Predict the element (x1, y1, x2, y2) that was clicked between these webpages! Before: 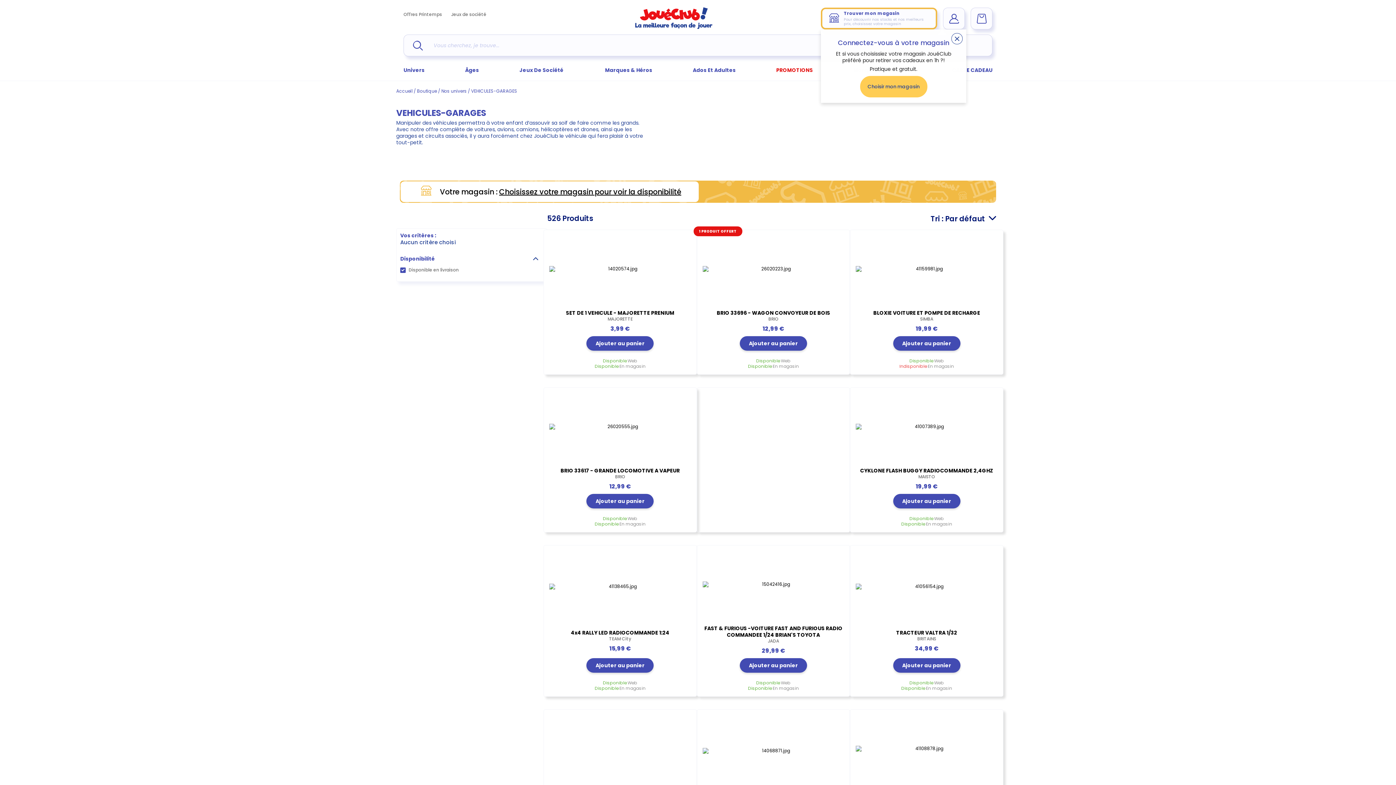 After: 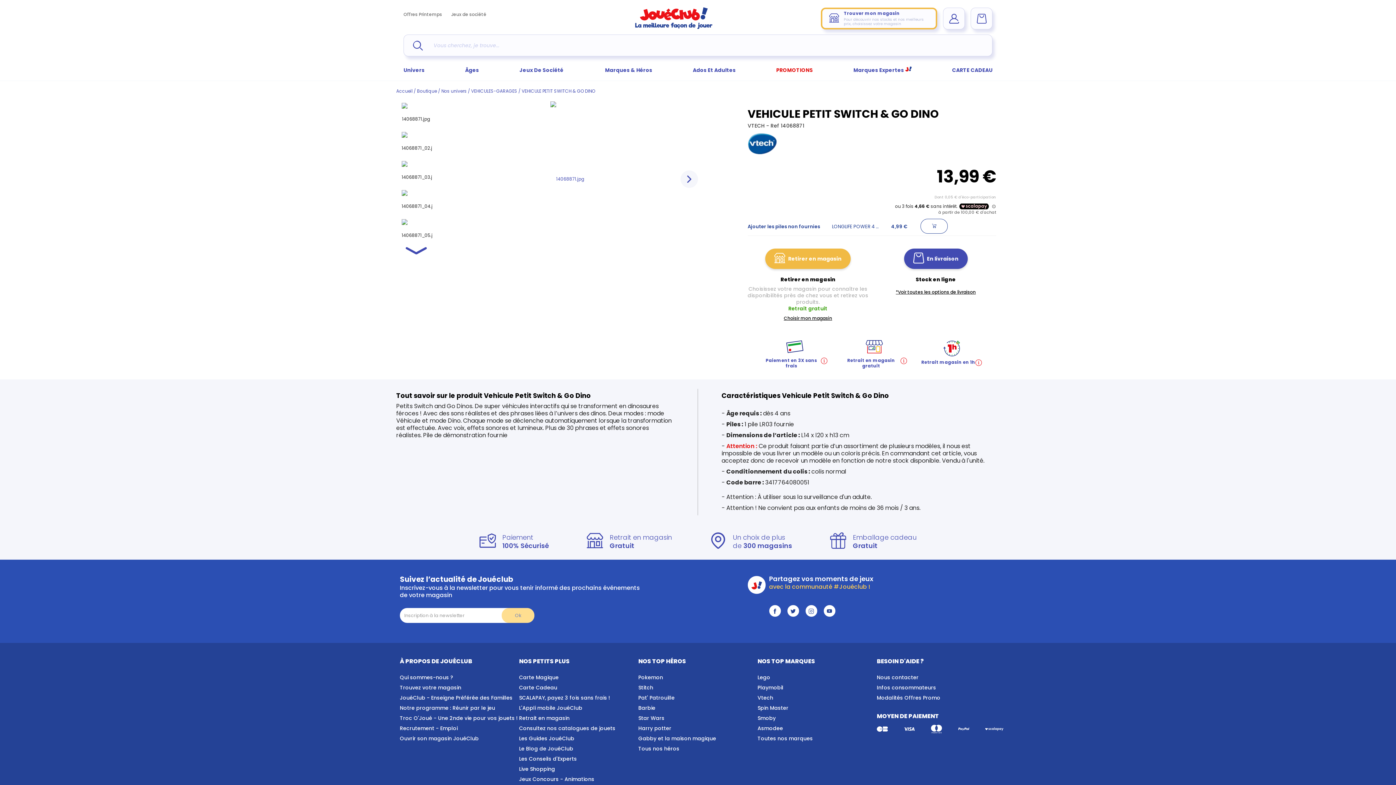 Action: bbox: (702, 717, 844, 784)